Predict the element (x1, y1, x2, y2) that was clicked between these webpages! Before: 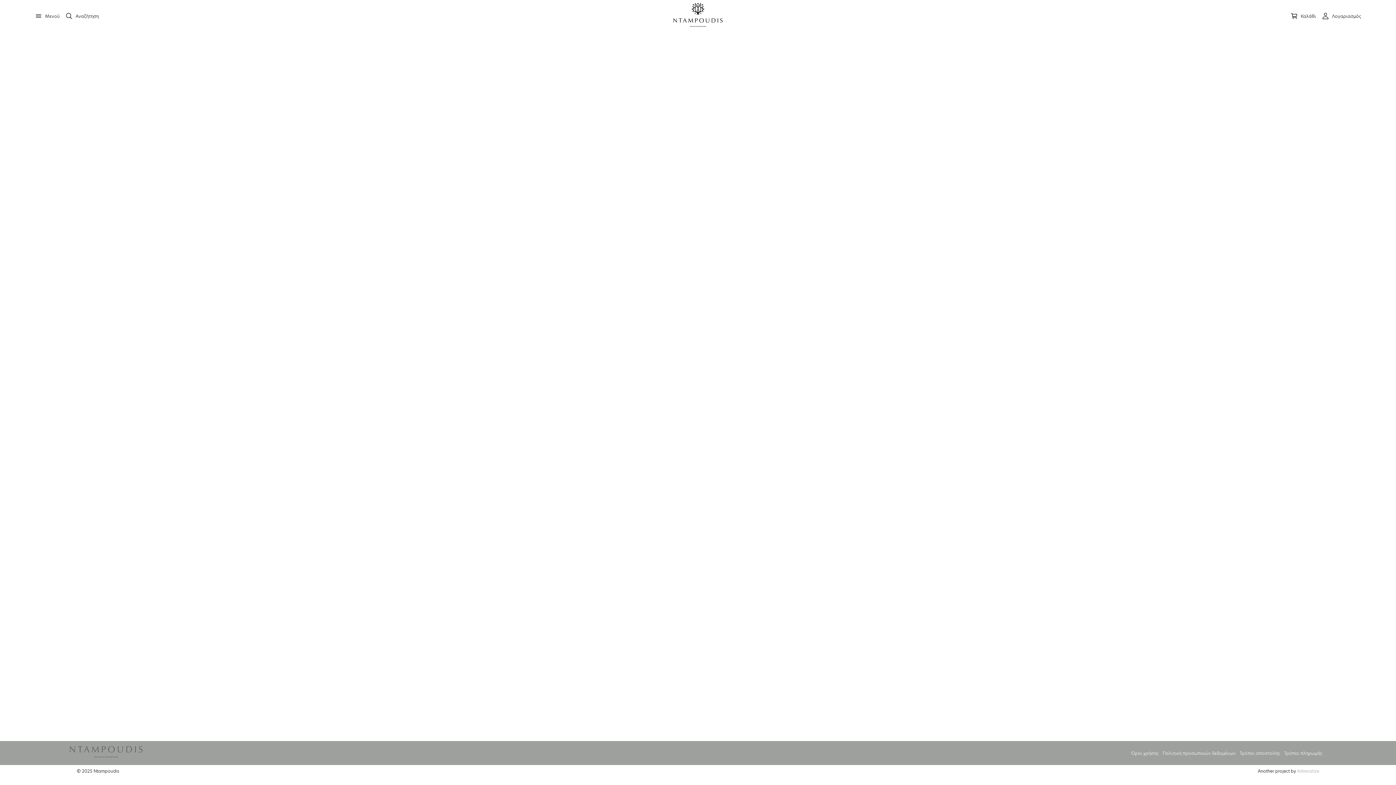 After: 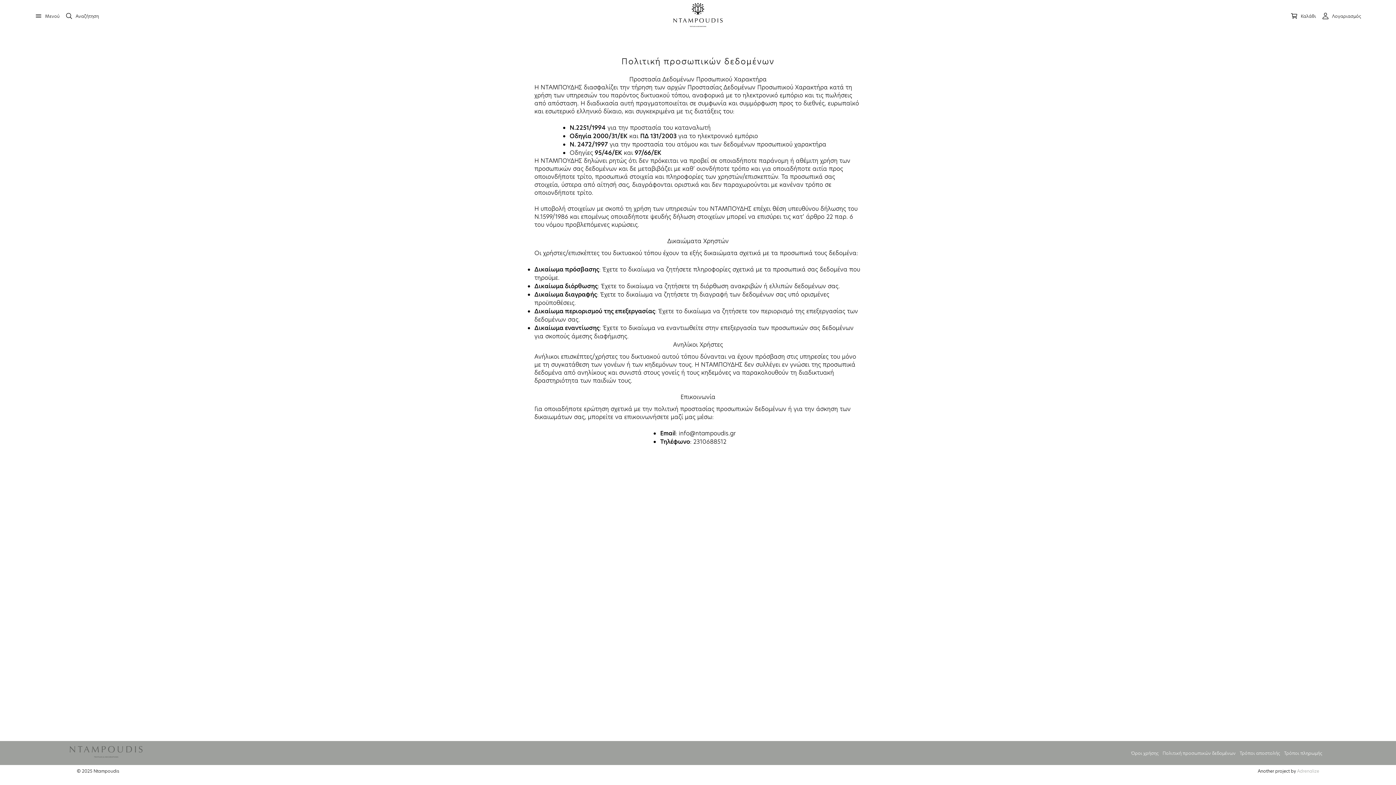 Action: bbox: (1162, 750, 1236, 756) label: Πολιτική προσωπικών δεδομένων